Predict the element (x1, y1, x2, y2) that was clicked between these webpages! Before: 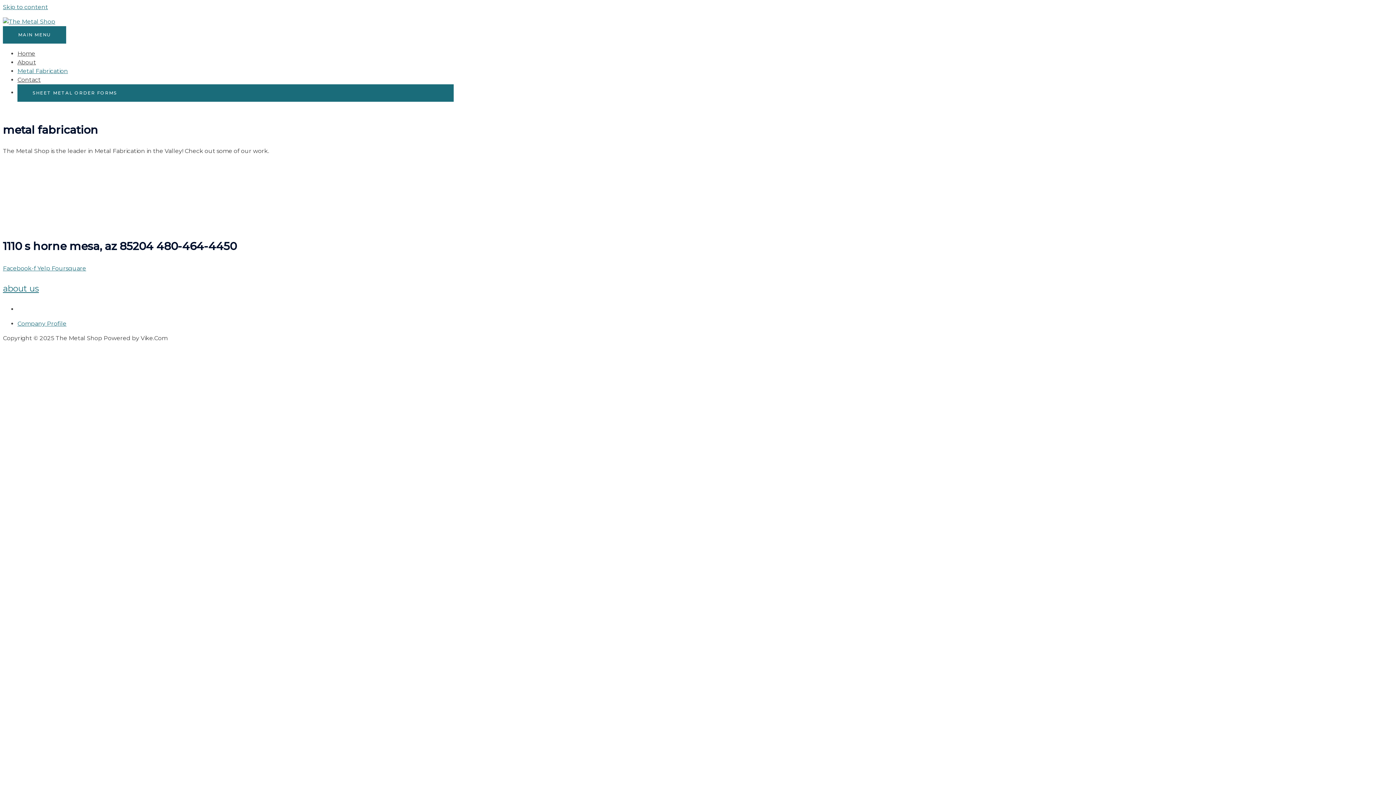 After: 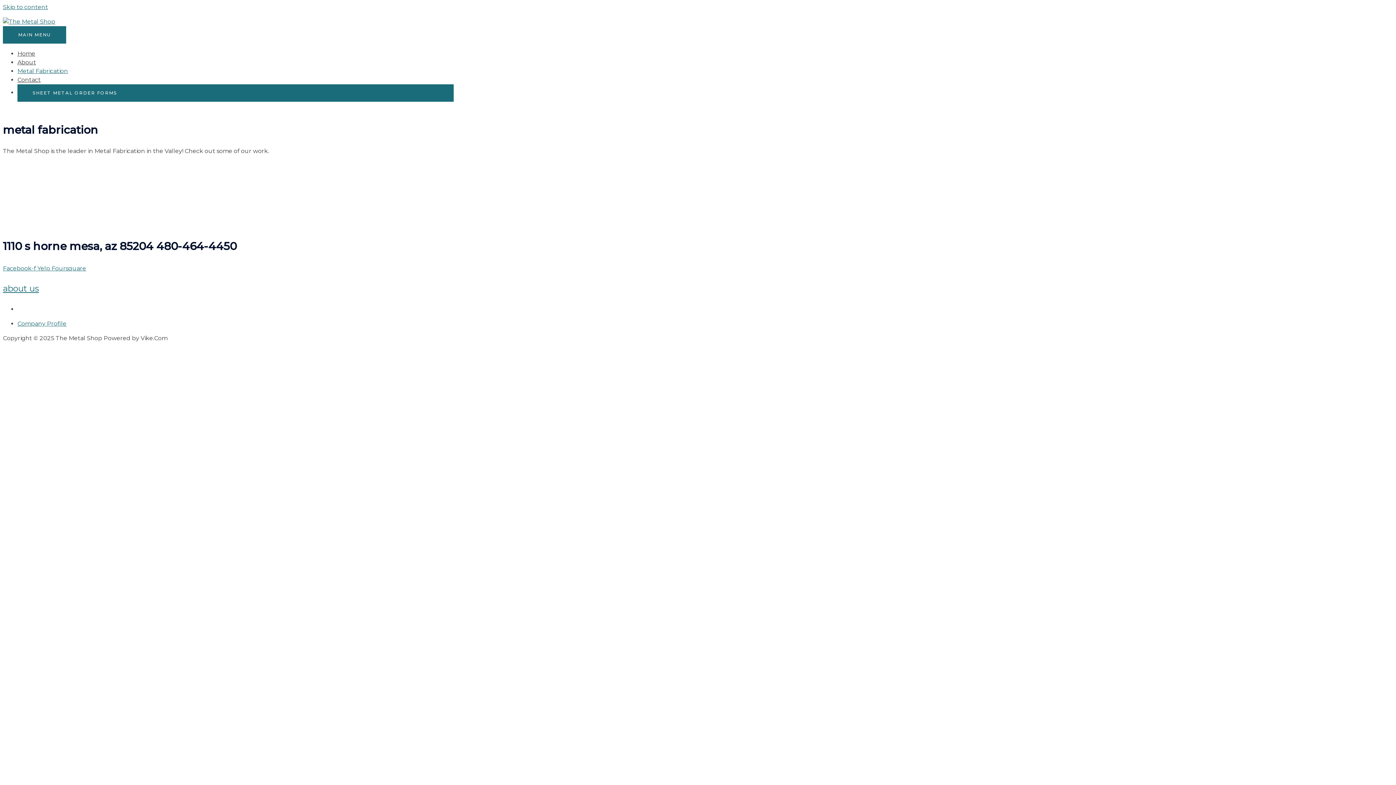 Action: label: Metal Fabrication bbox: (17, 67, 68, 74)